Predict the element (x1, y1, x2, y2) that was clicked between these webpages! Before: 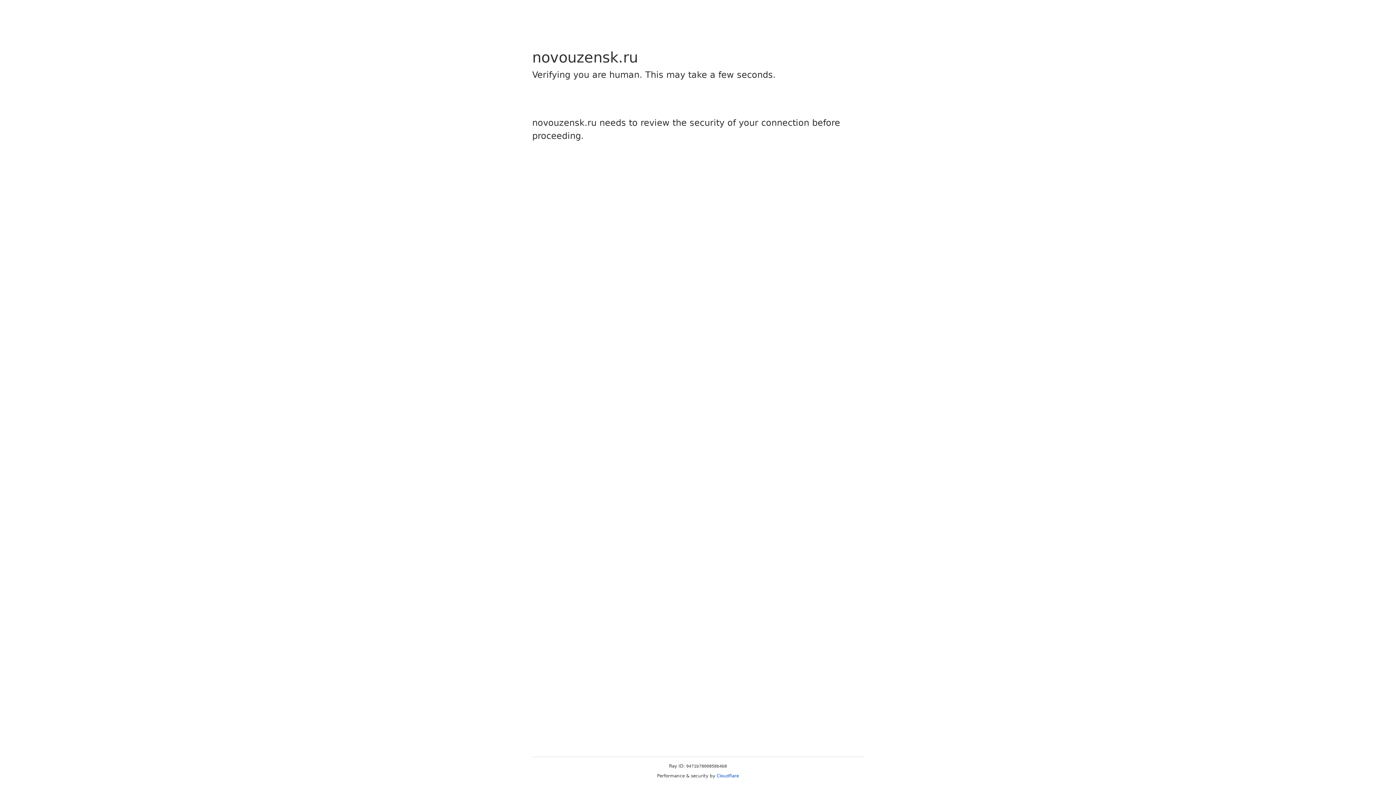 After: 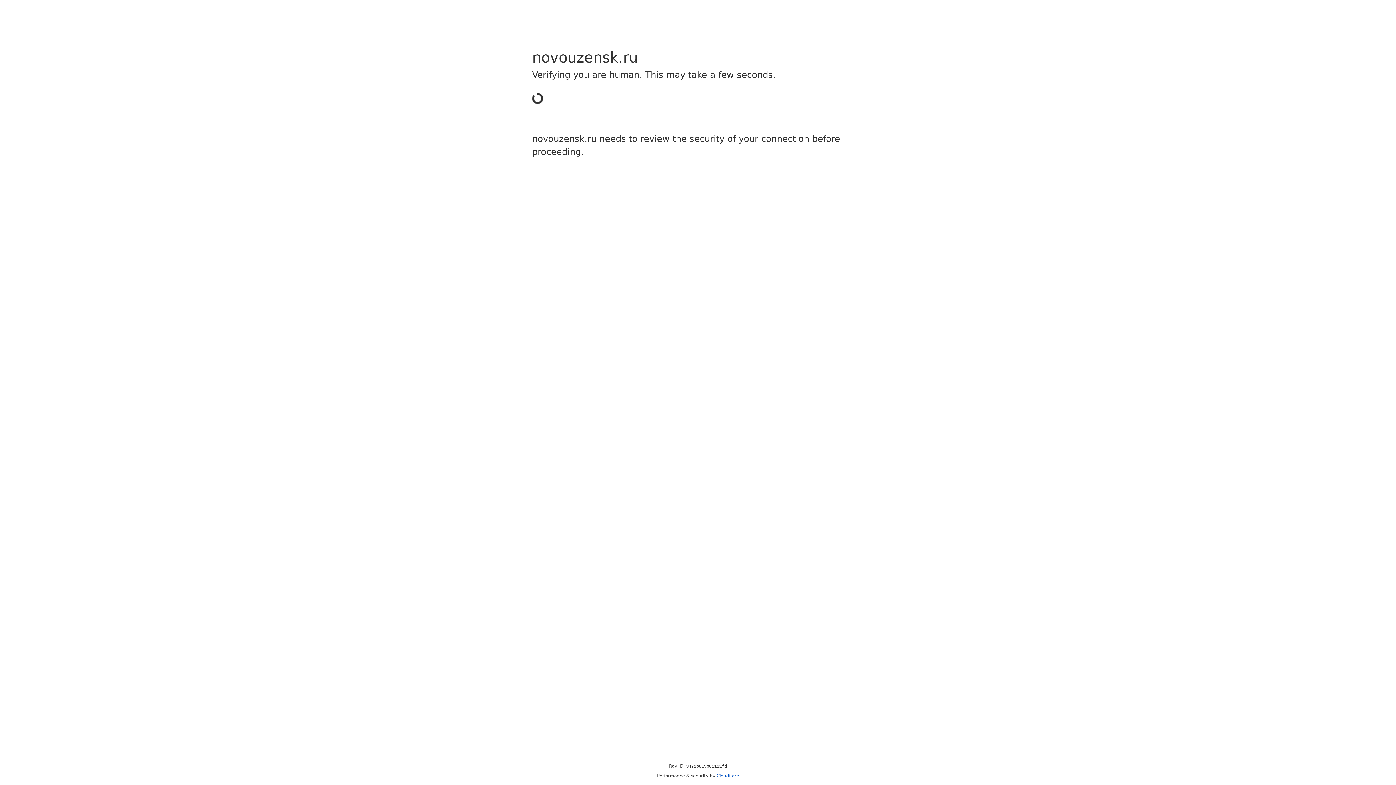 Action: label: Cloudflare bbox: (716, 773, 739, 778)